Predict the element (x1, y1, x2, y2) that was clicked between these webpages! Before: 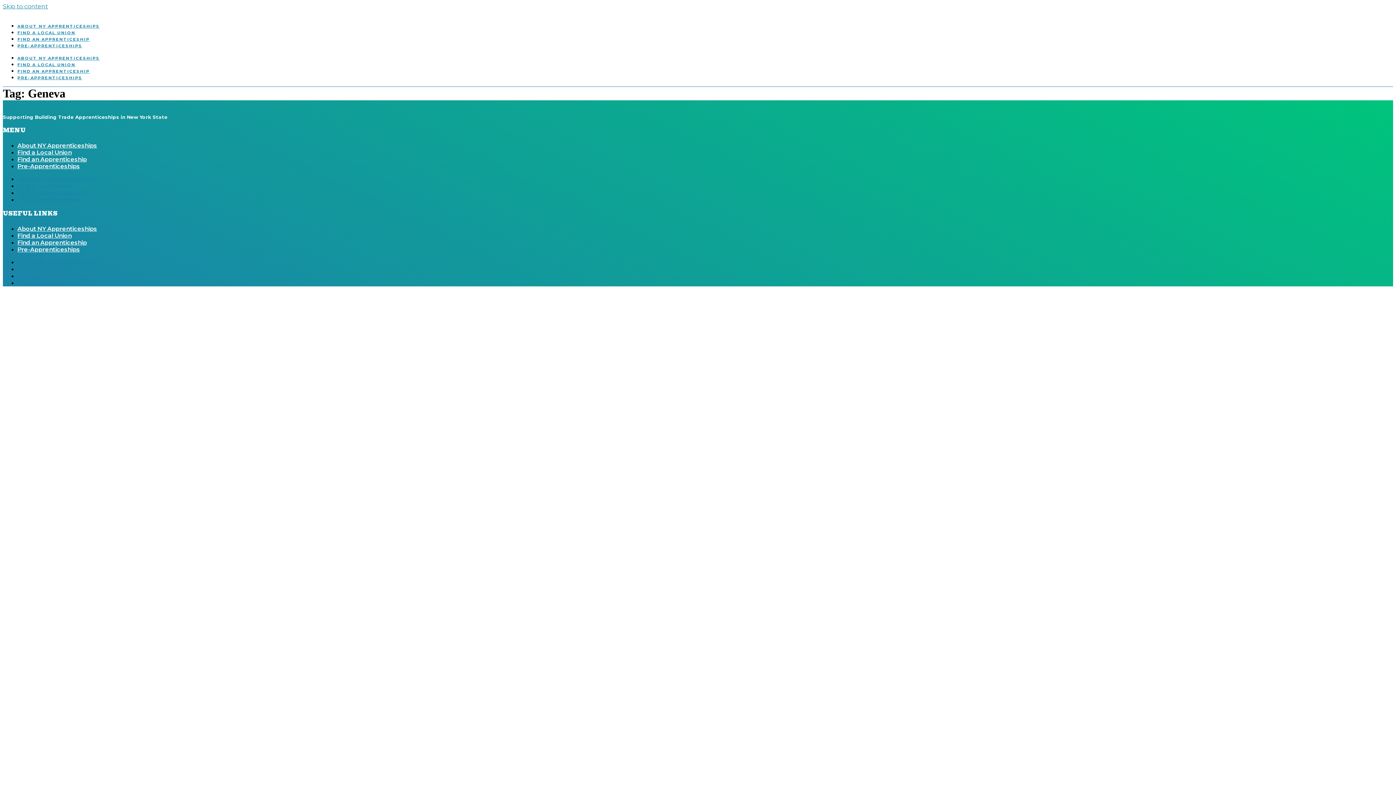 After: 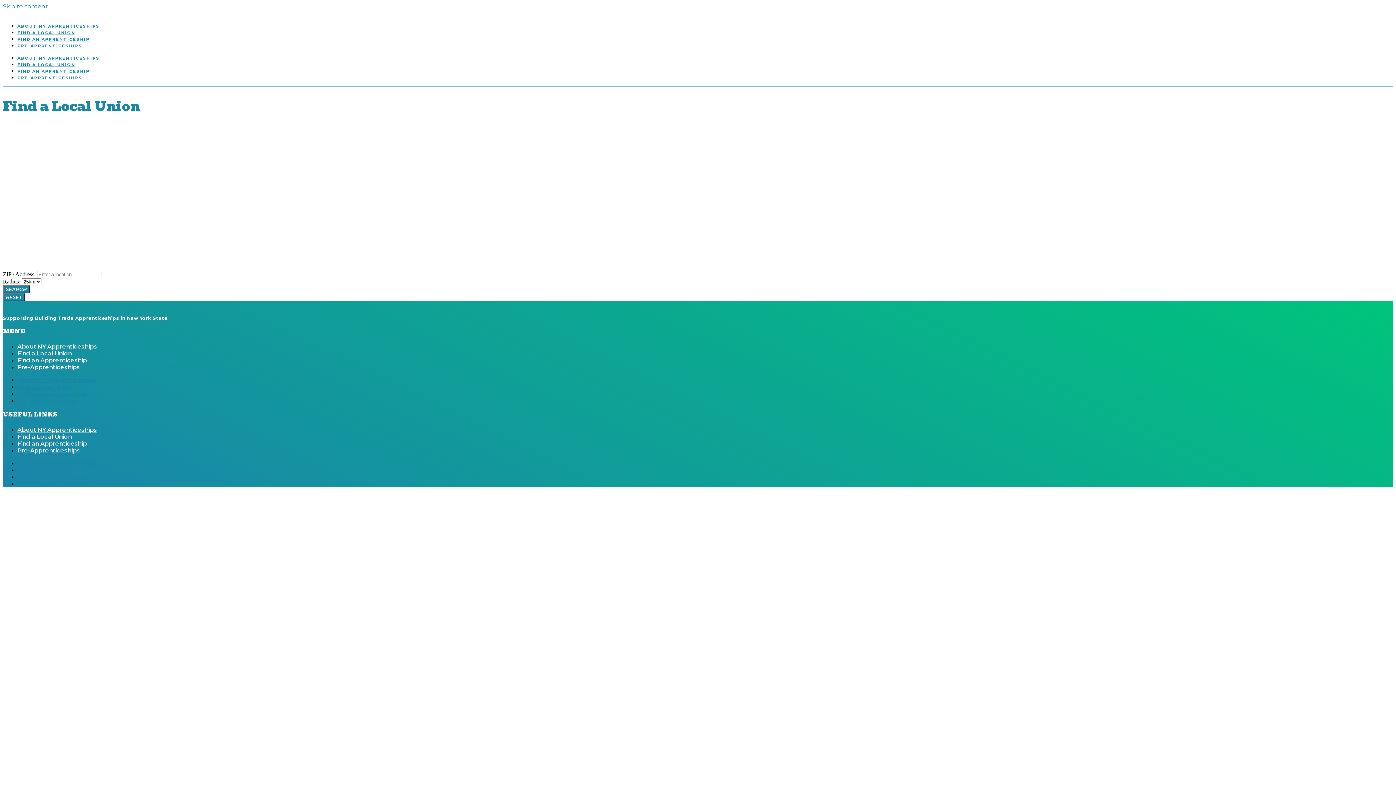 Action: label: Find a Local Union bbox: (17, 182, 71, 189)